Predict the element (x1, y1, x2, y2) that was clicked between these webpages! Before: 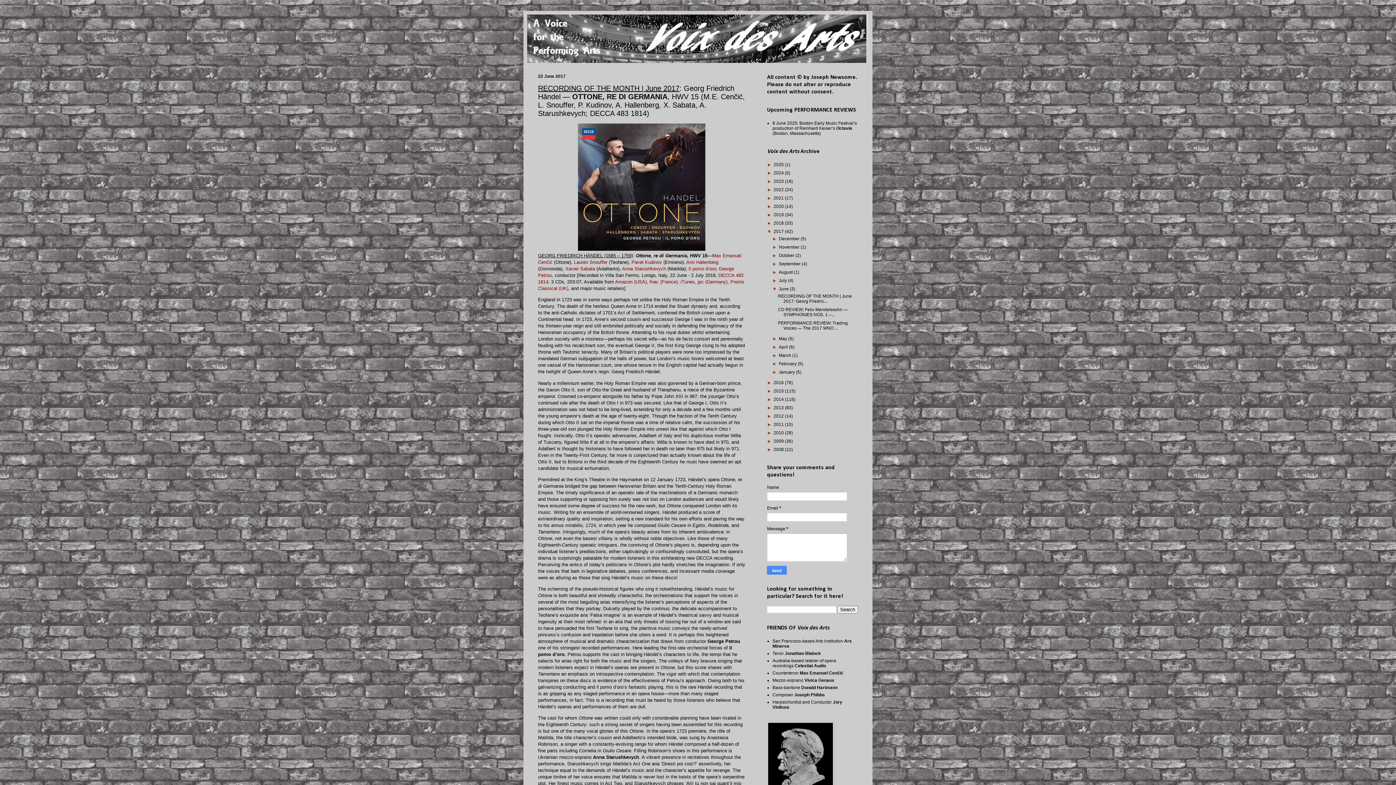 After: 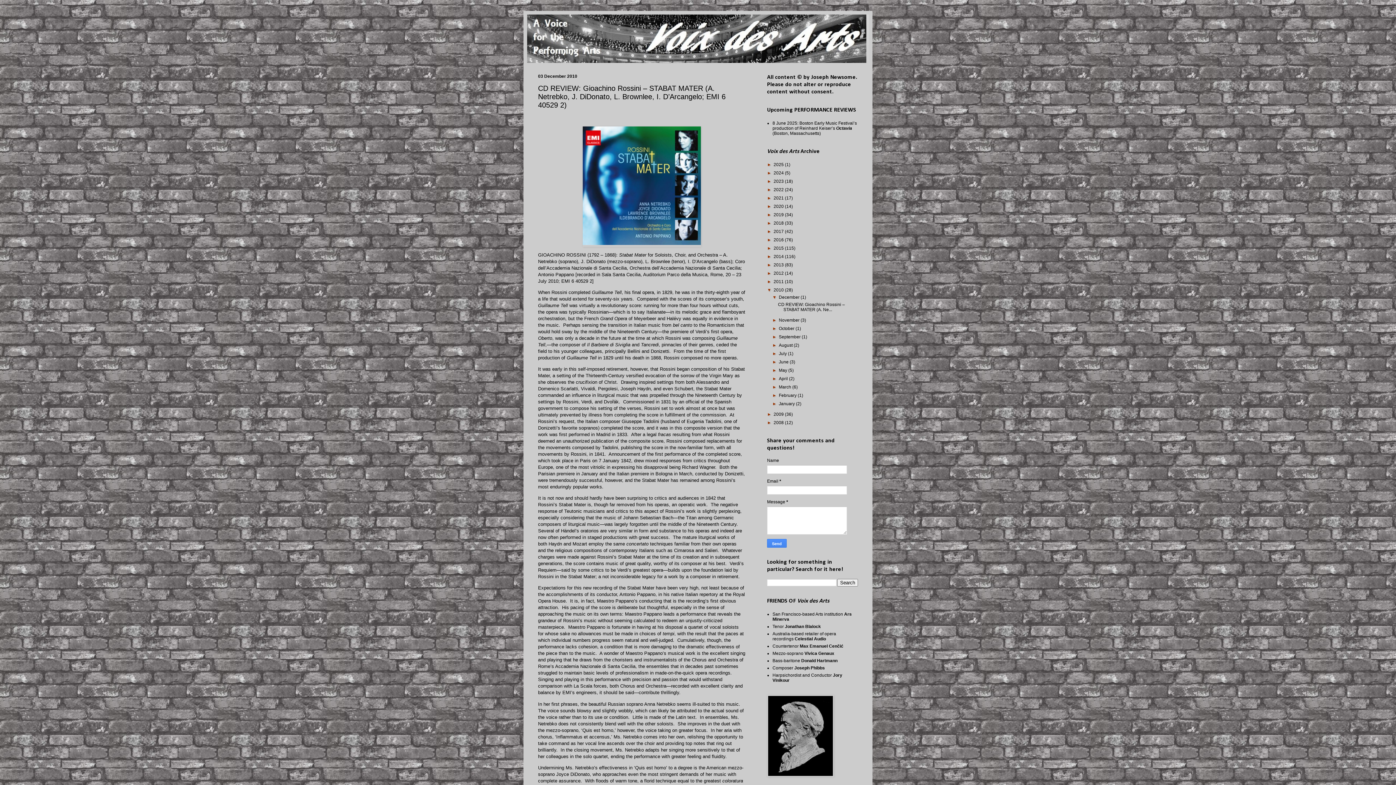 Action: bbox: (773, 430, 785, 435) label: 2010 